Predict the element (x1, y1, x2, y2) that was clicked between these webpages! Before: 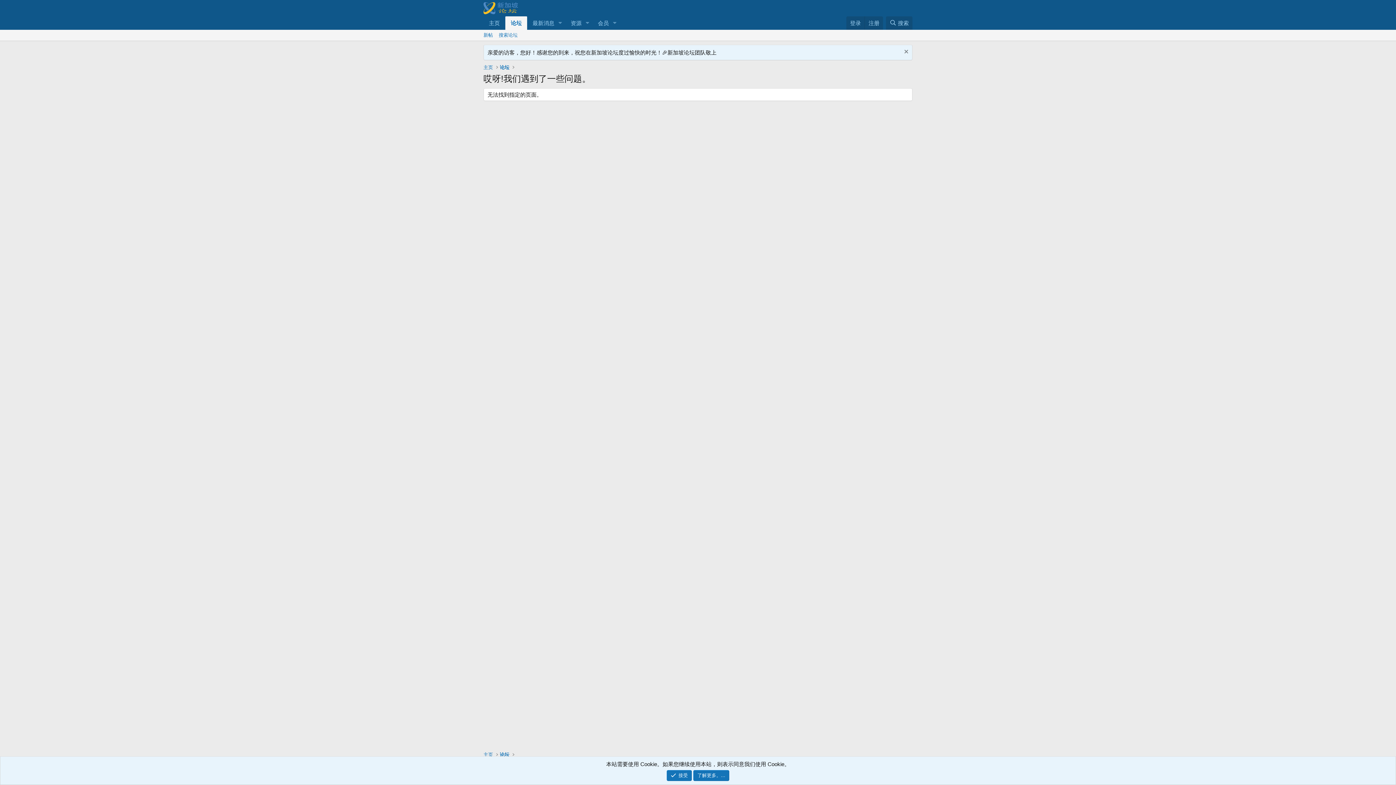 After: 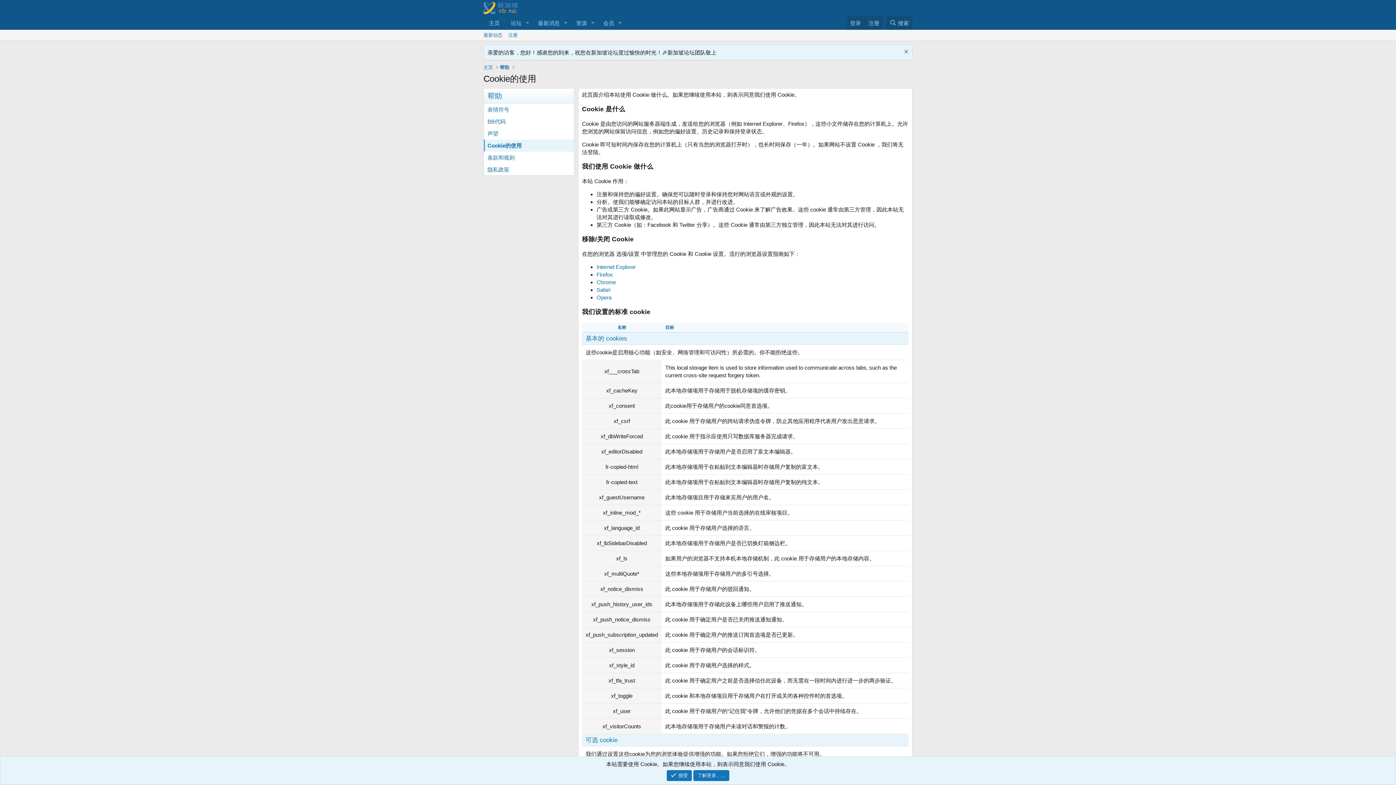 Action: label: 了解更多。... bbox: (693, 770, 729, 781)